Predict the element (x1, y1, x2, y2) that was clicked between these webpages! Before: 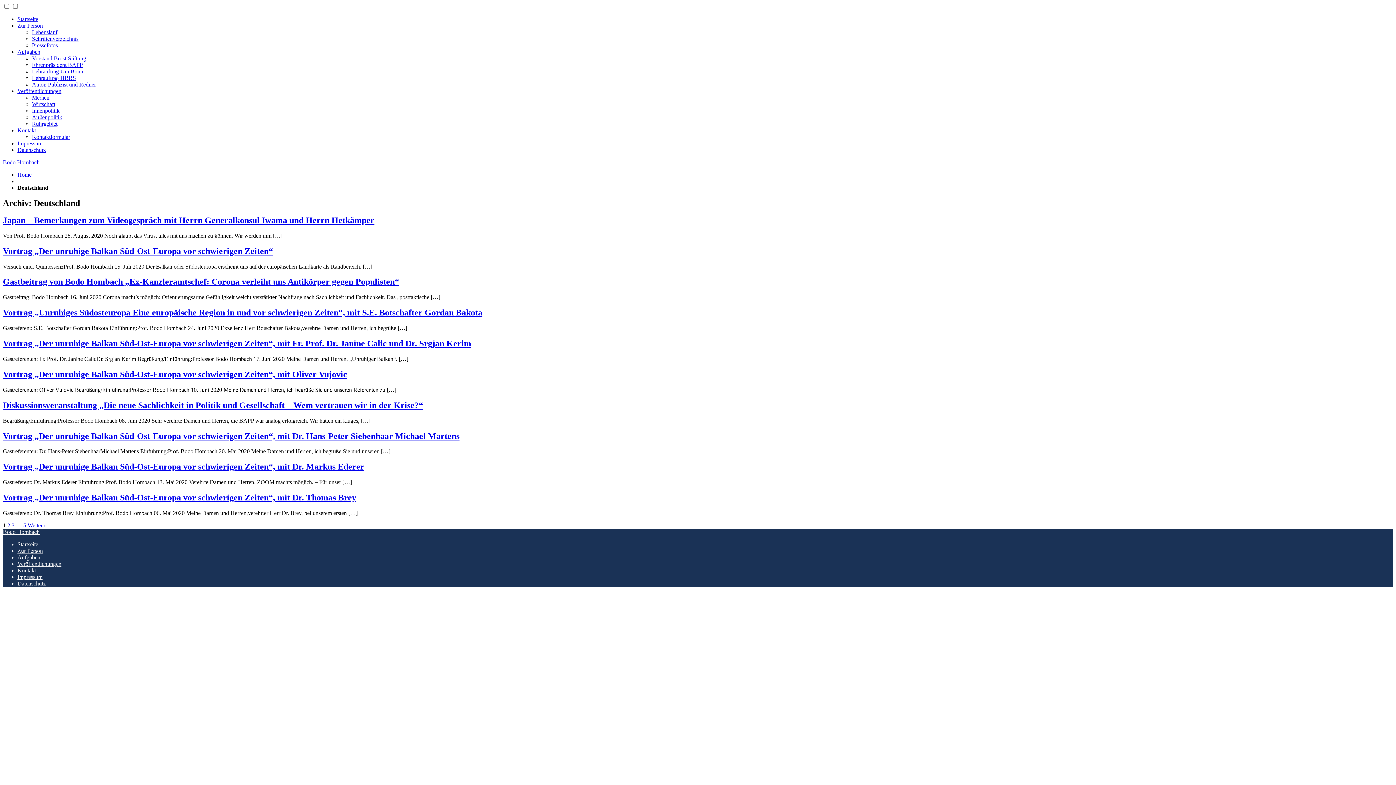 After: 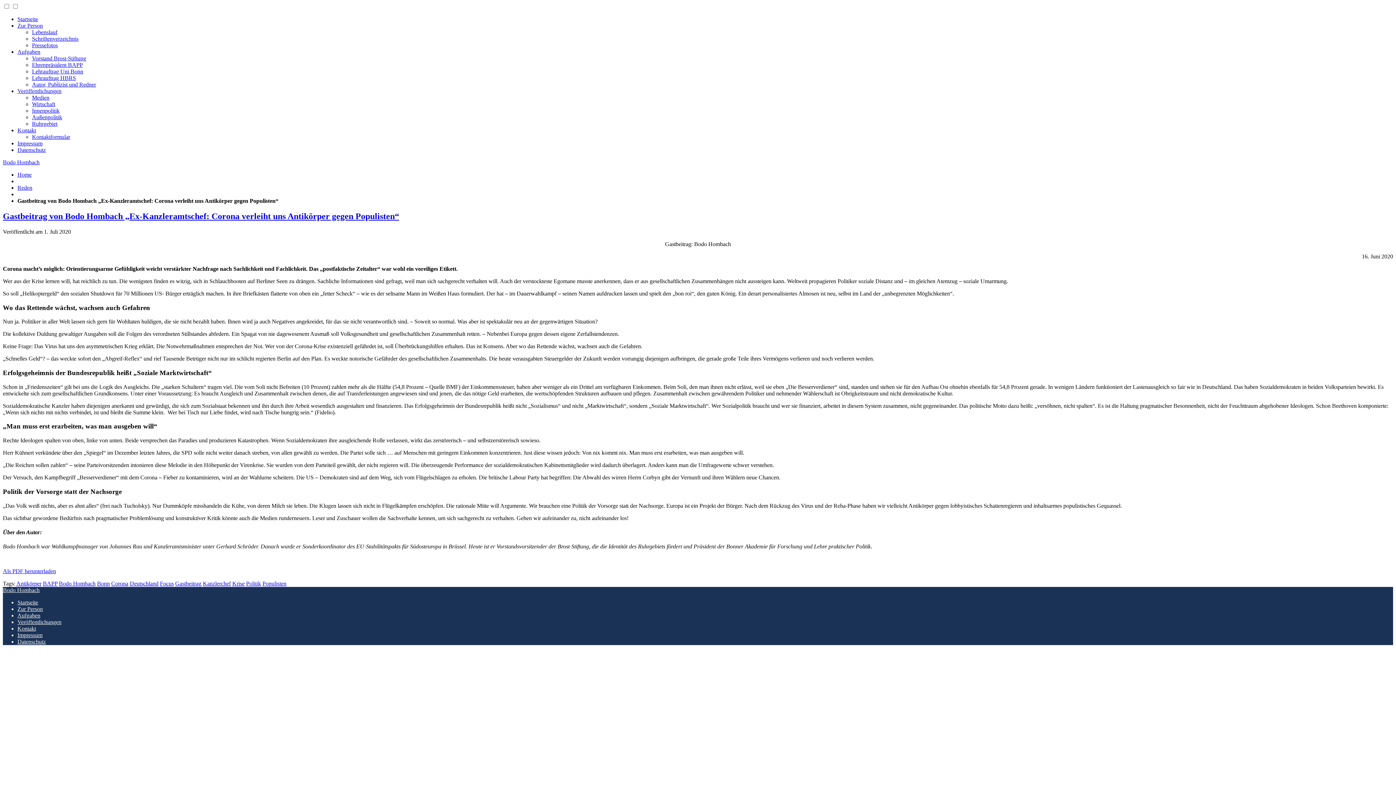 Action: label: Gastbeitrag von Bodo Hombach „Ex-Kanzleramtschef: Corona verleiht uns Antikörper gegen Populisten“ bbox: (2, 277, 399, 286)